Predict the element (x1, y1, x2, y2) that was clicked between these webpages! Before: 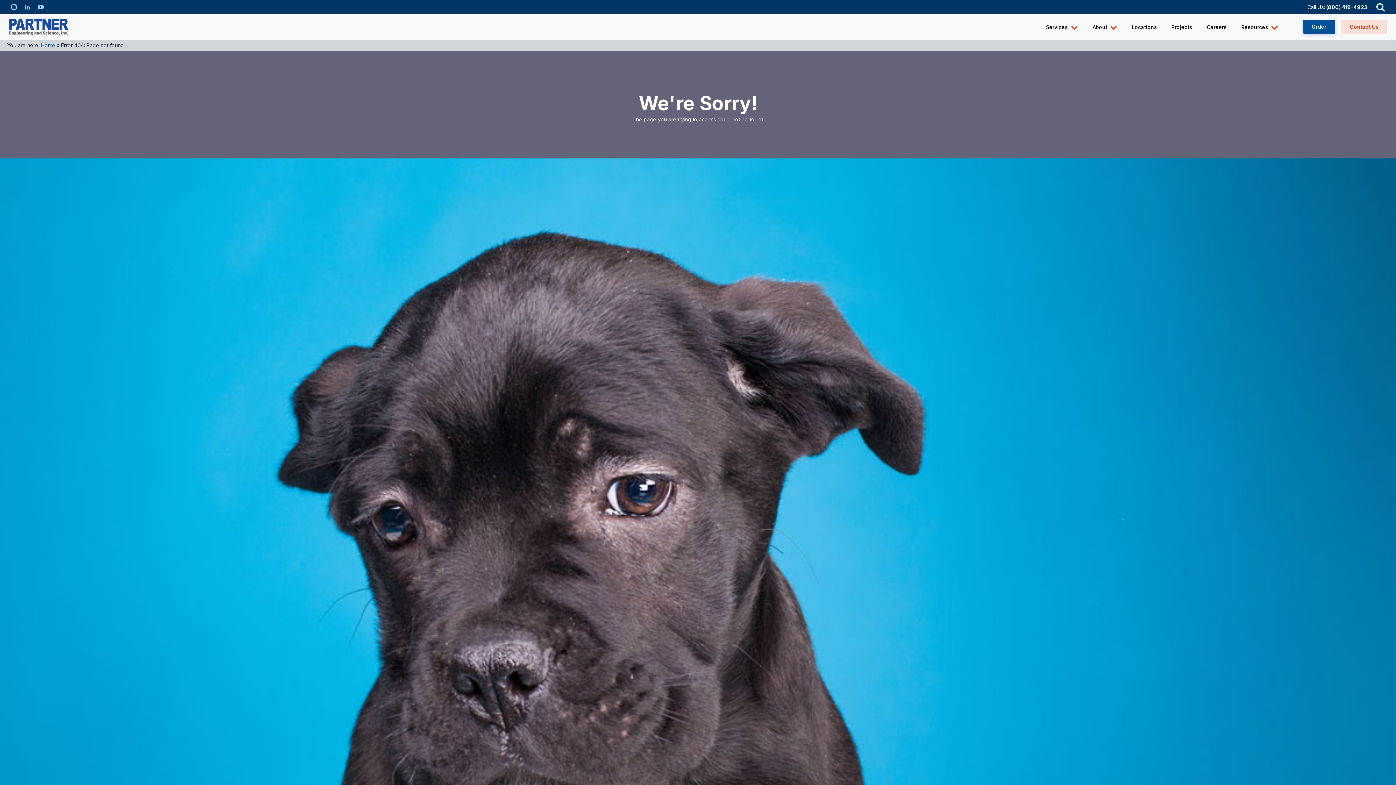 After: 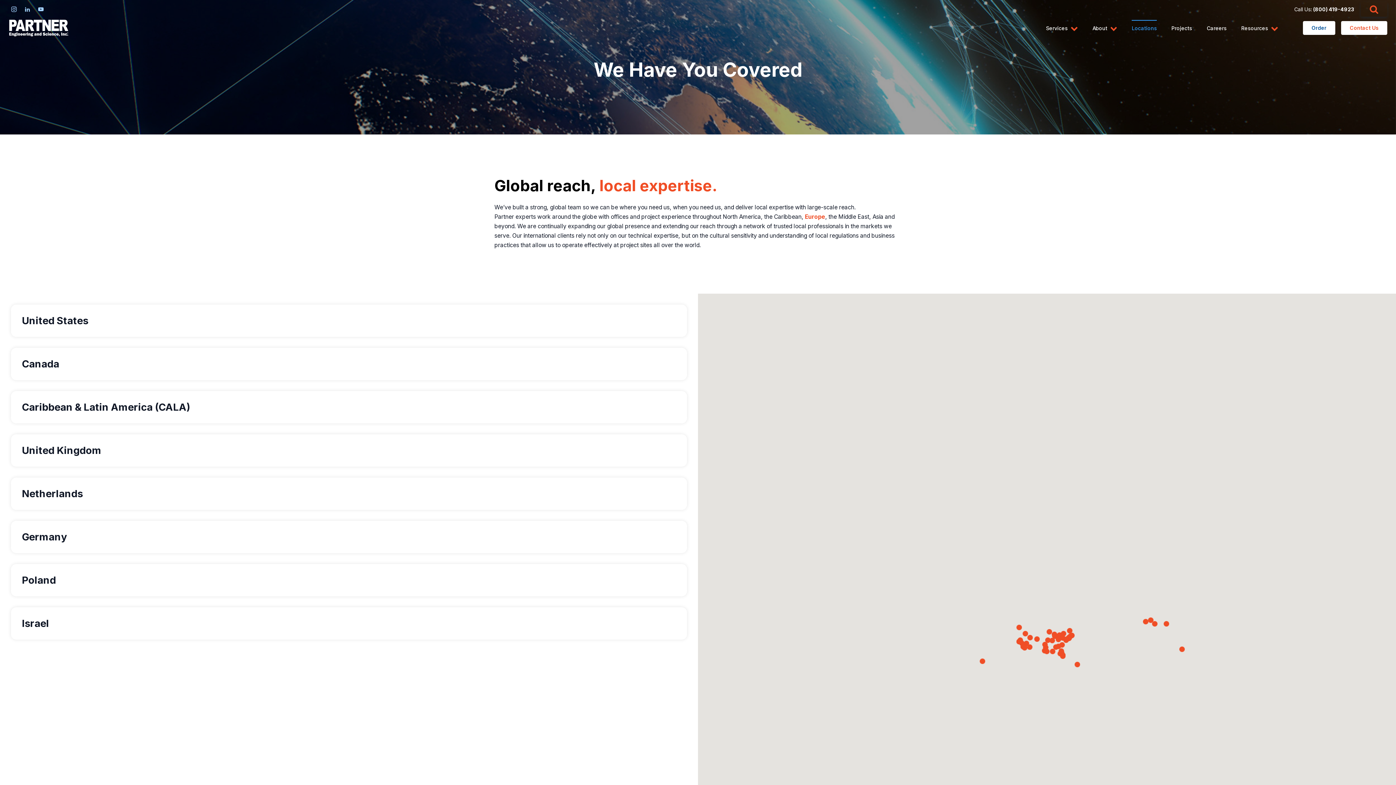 Action: label: Locations bbox: (1132, 18, 1157, 36)